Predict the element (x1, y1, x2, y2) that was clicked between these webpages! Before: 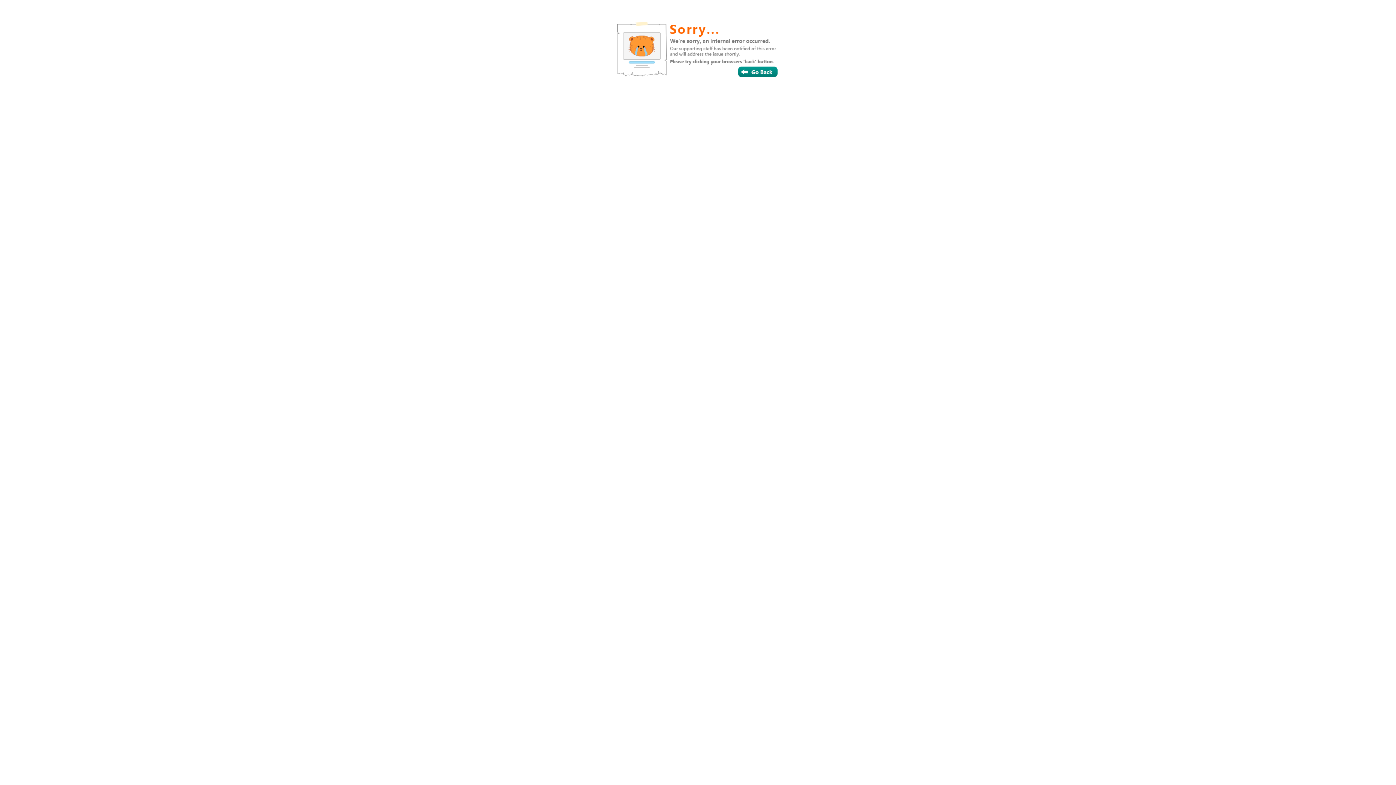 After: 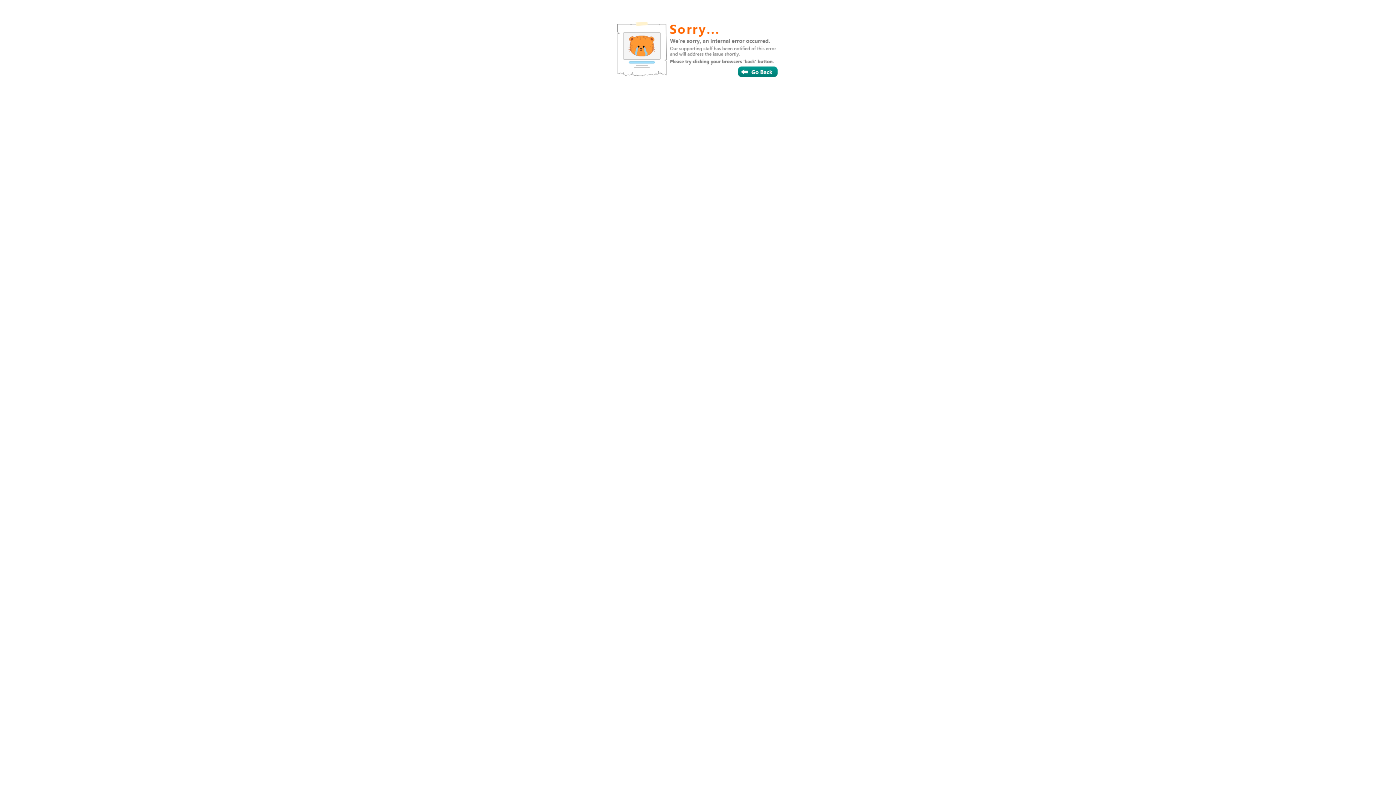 Action: bbox: (687, 55, 720, 66)